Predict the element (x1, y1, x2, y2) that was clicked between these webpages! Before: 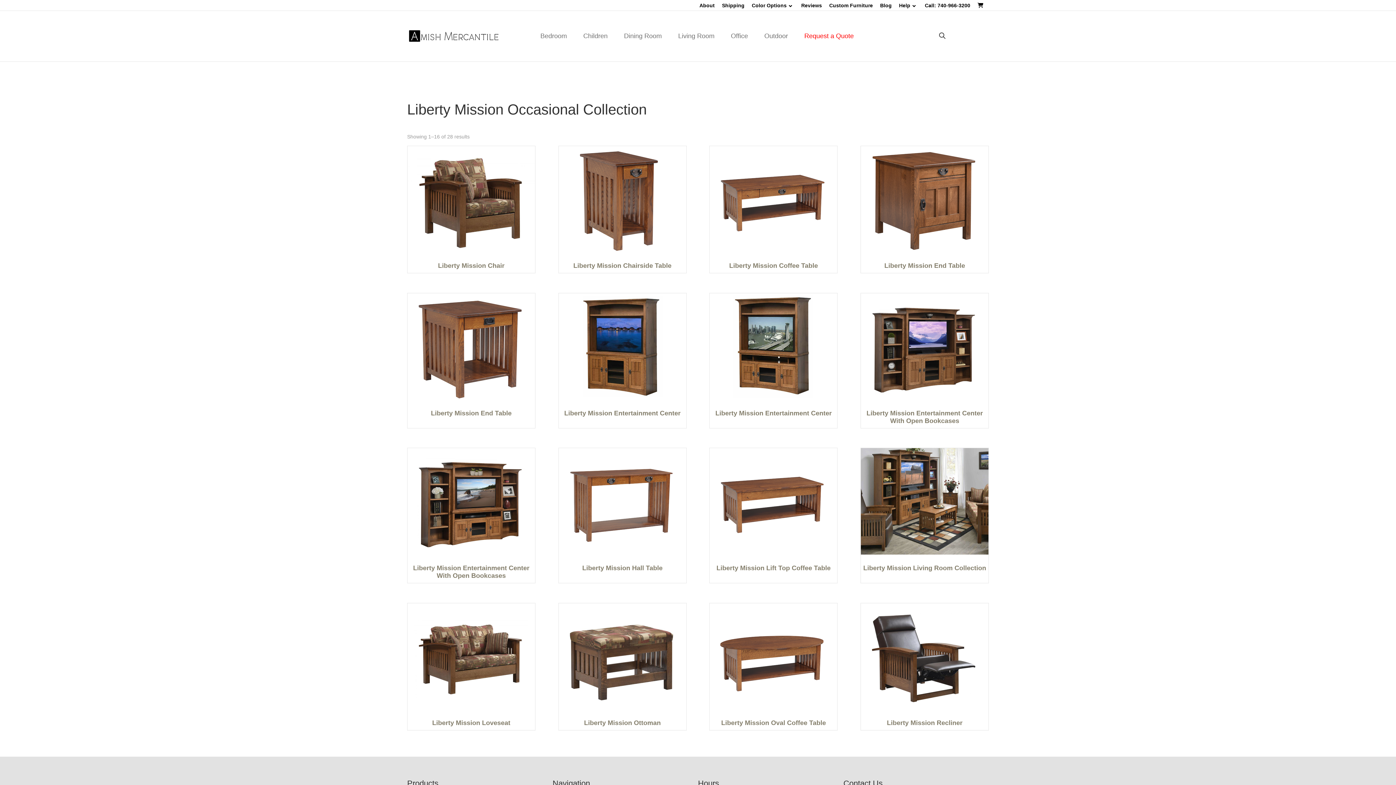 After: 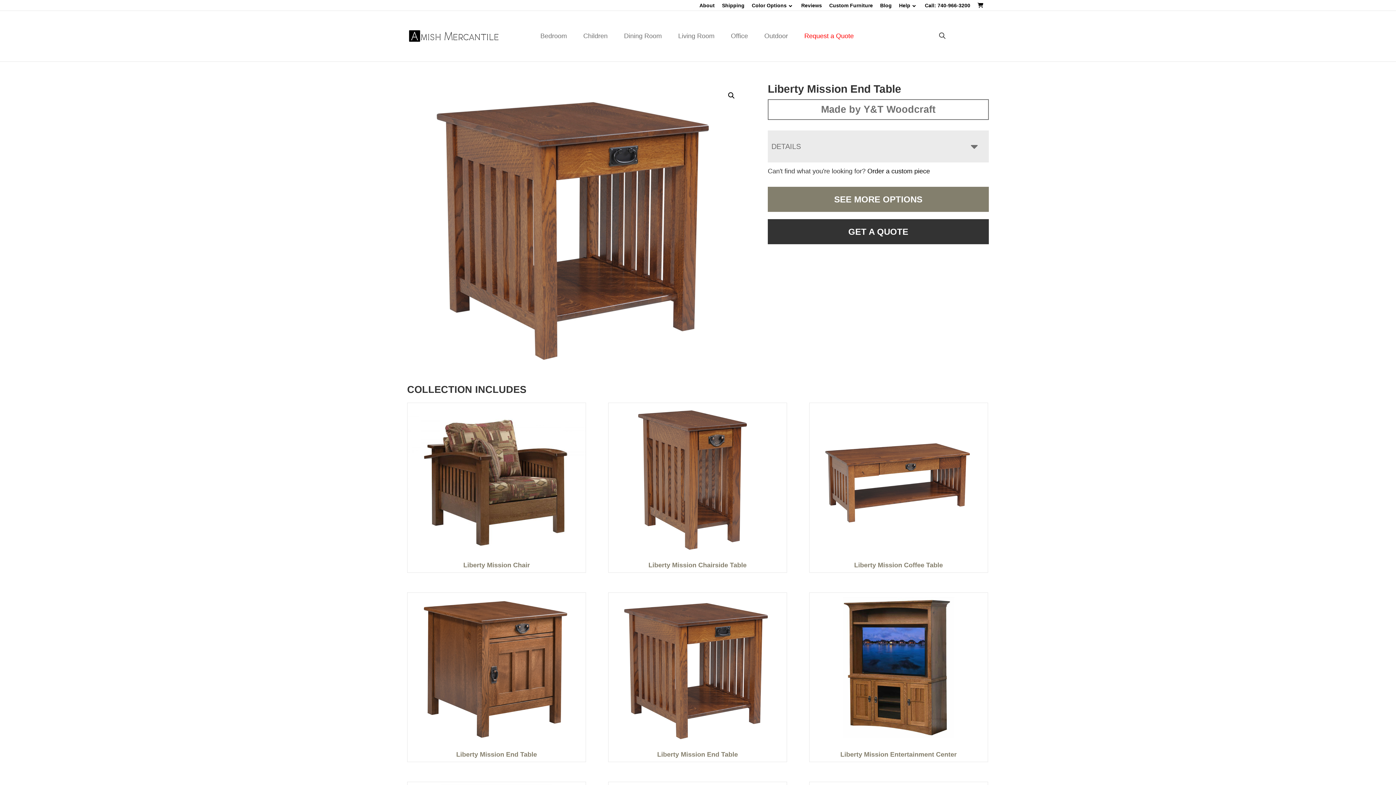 Action: label: Liberty Mission End Table bbox: (407, 293, 535, 428)